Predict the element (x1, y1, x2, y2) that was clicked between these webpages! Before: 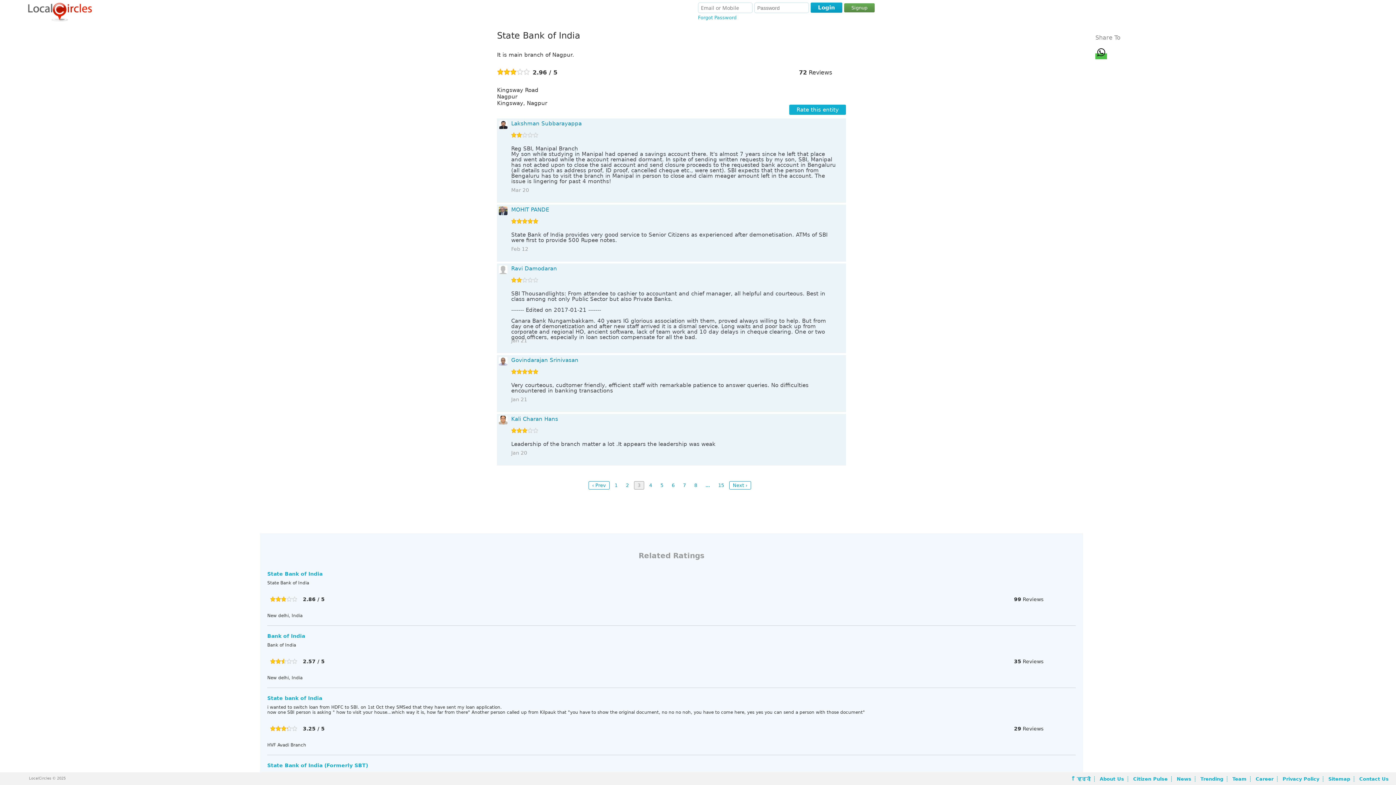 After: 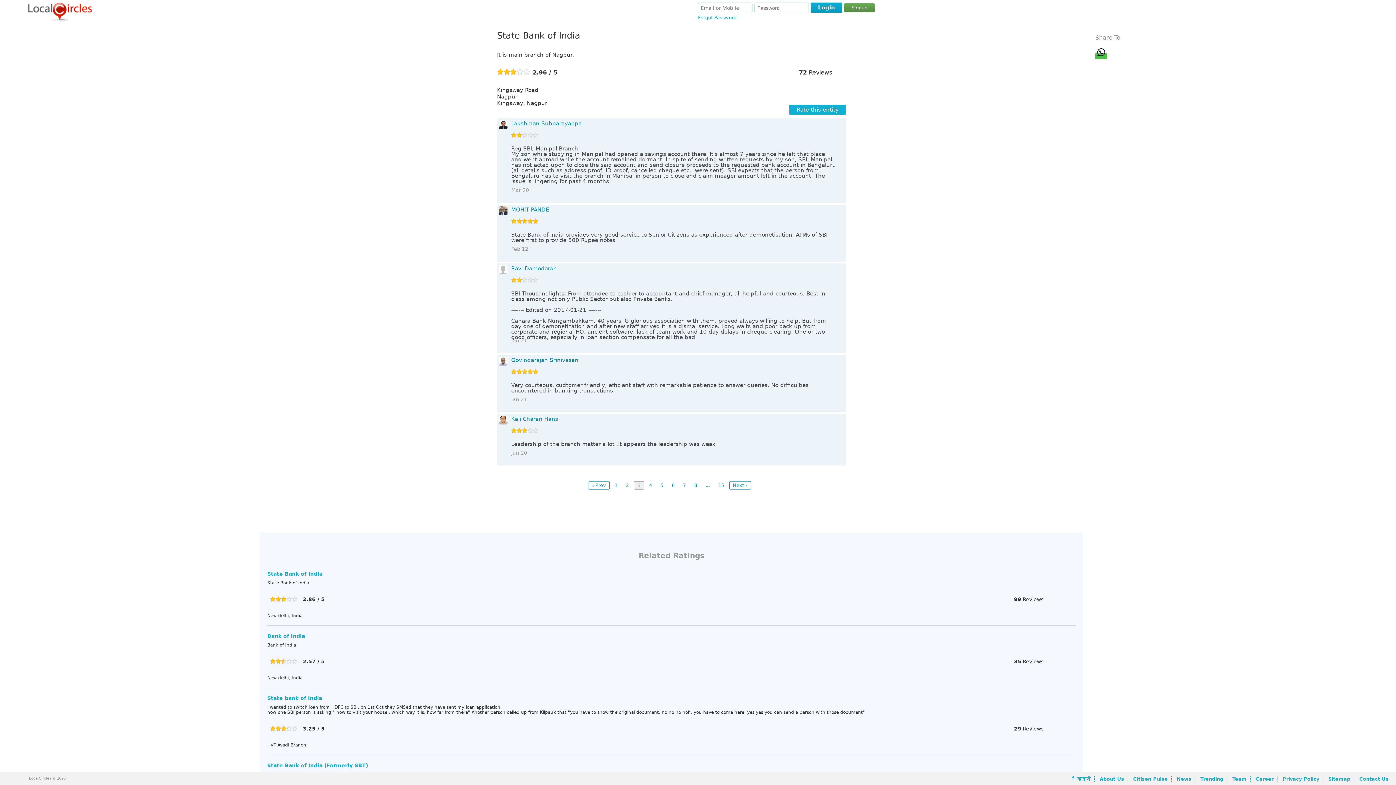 Action: bbox: (498, 121, 507, 127)